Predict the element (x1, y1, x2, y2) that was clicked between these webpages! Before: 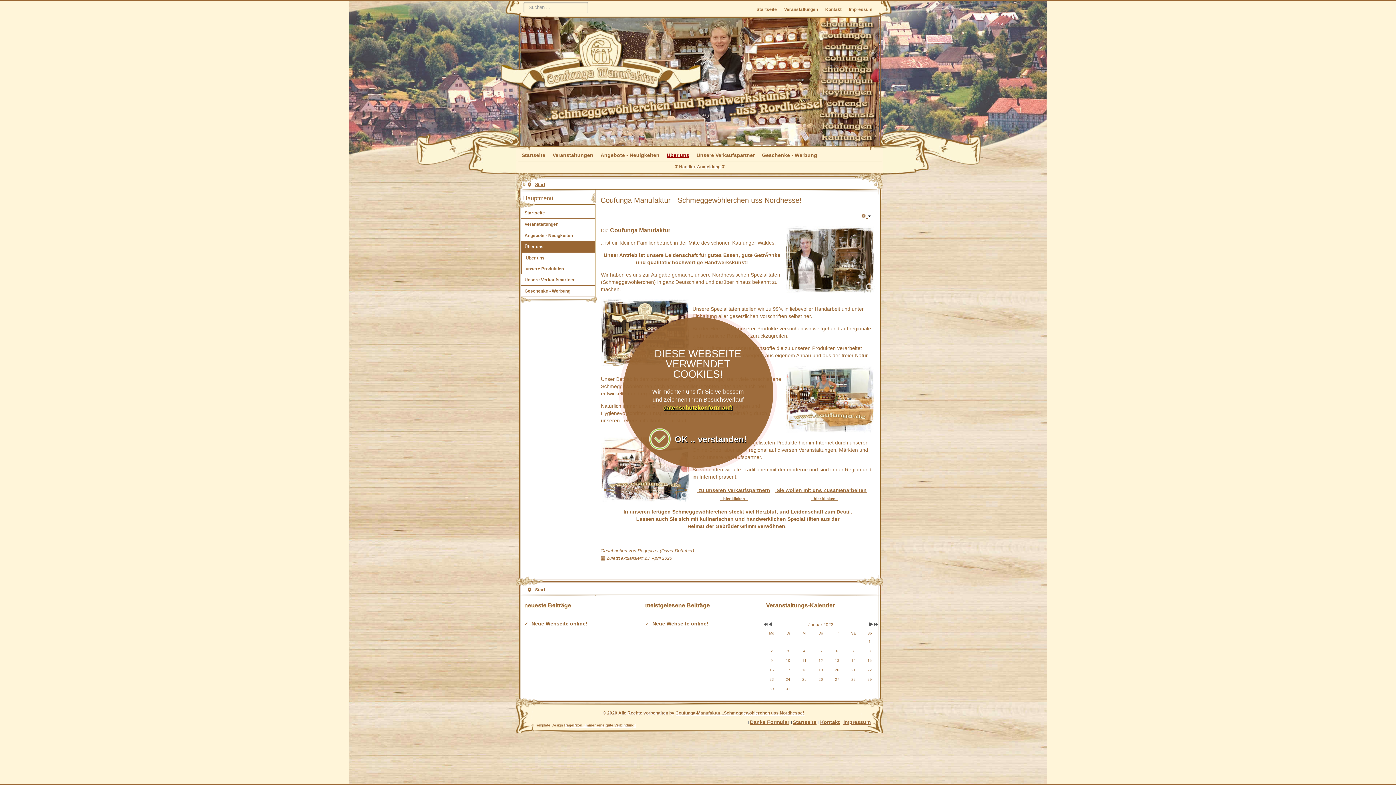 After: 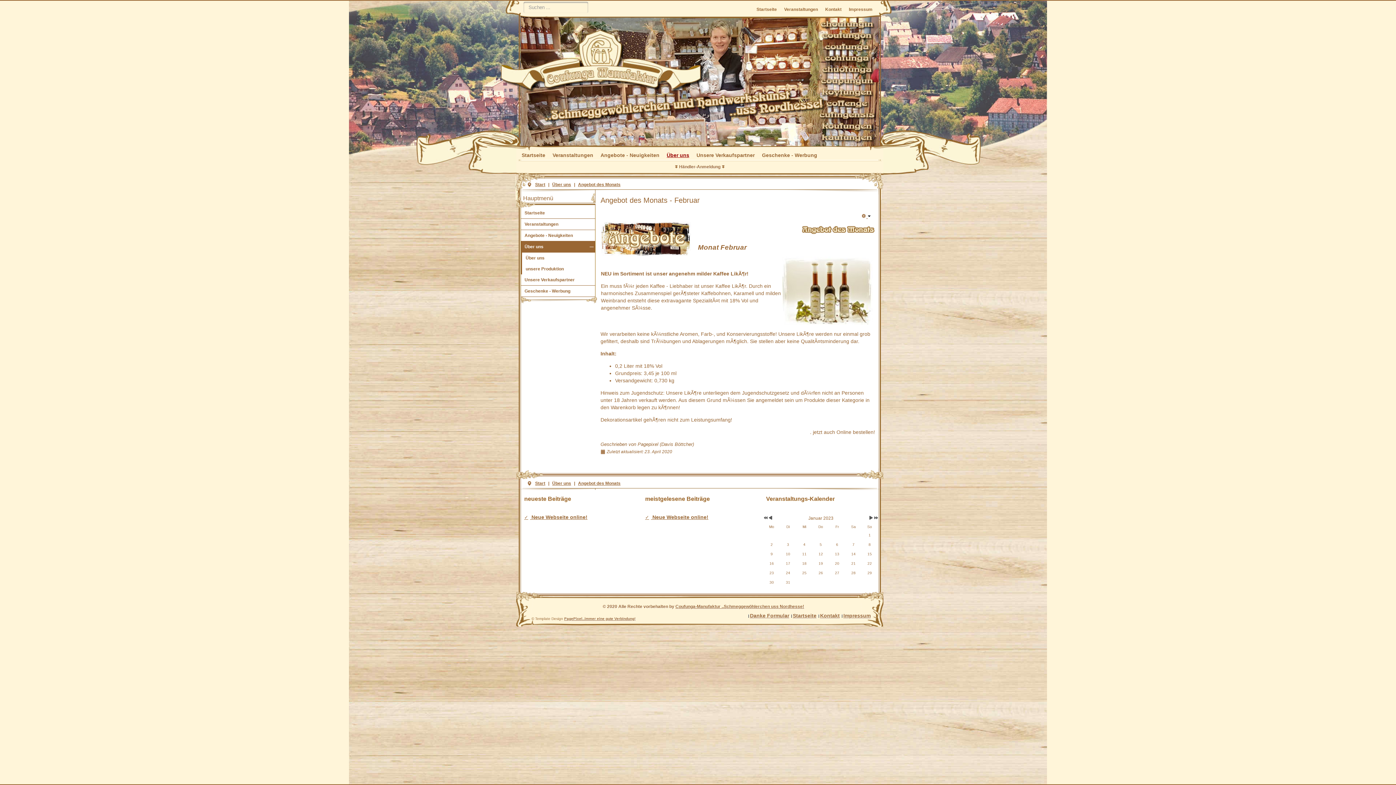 Action: label:  - hier klicken - bbox: (719, 495, 747, 501)